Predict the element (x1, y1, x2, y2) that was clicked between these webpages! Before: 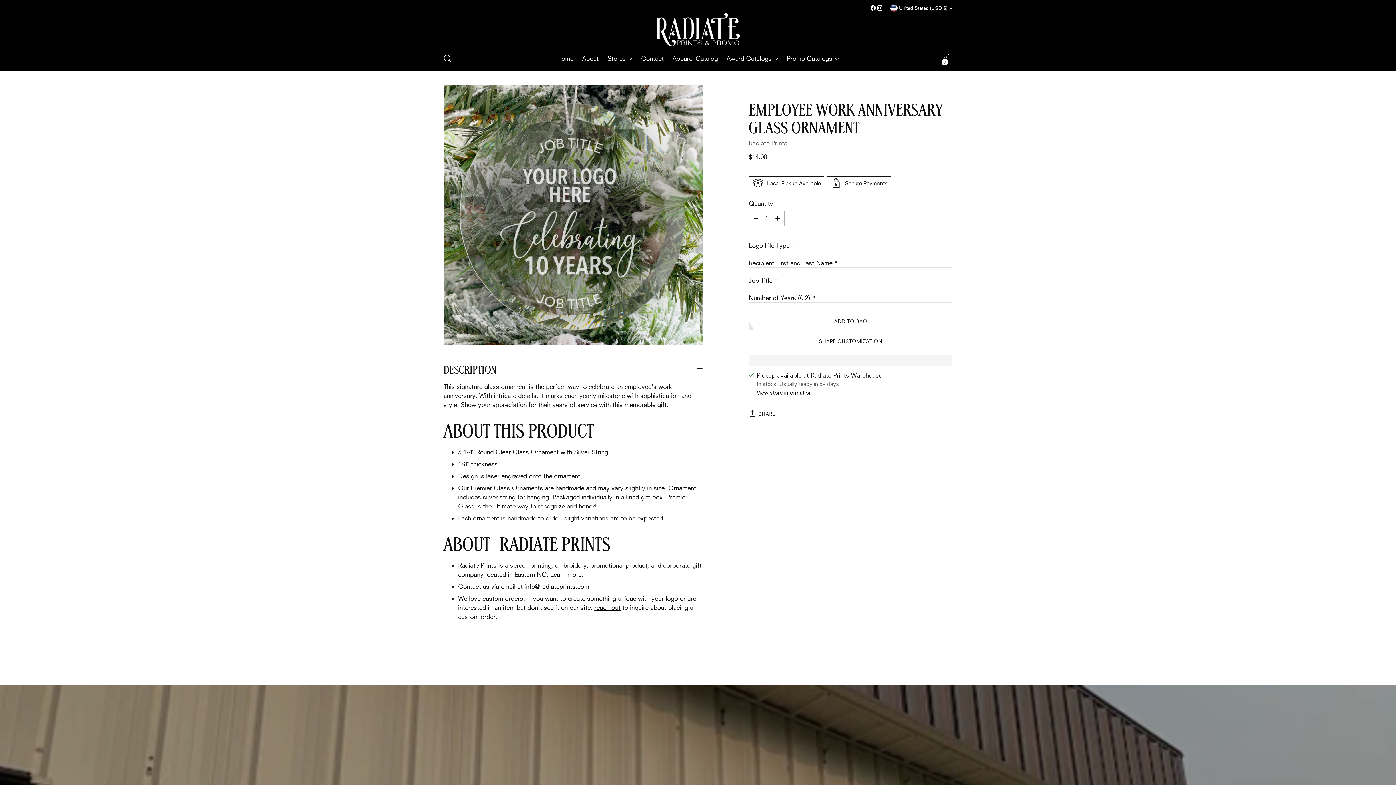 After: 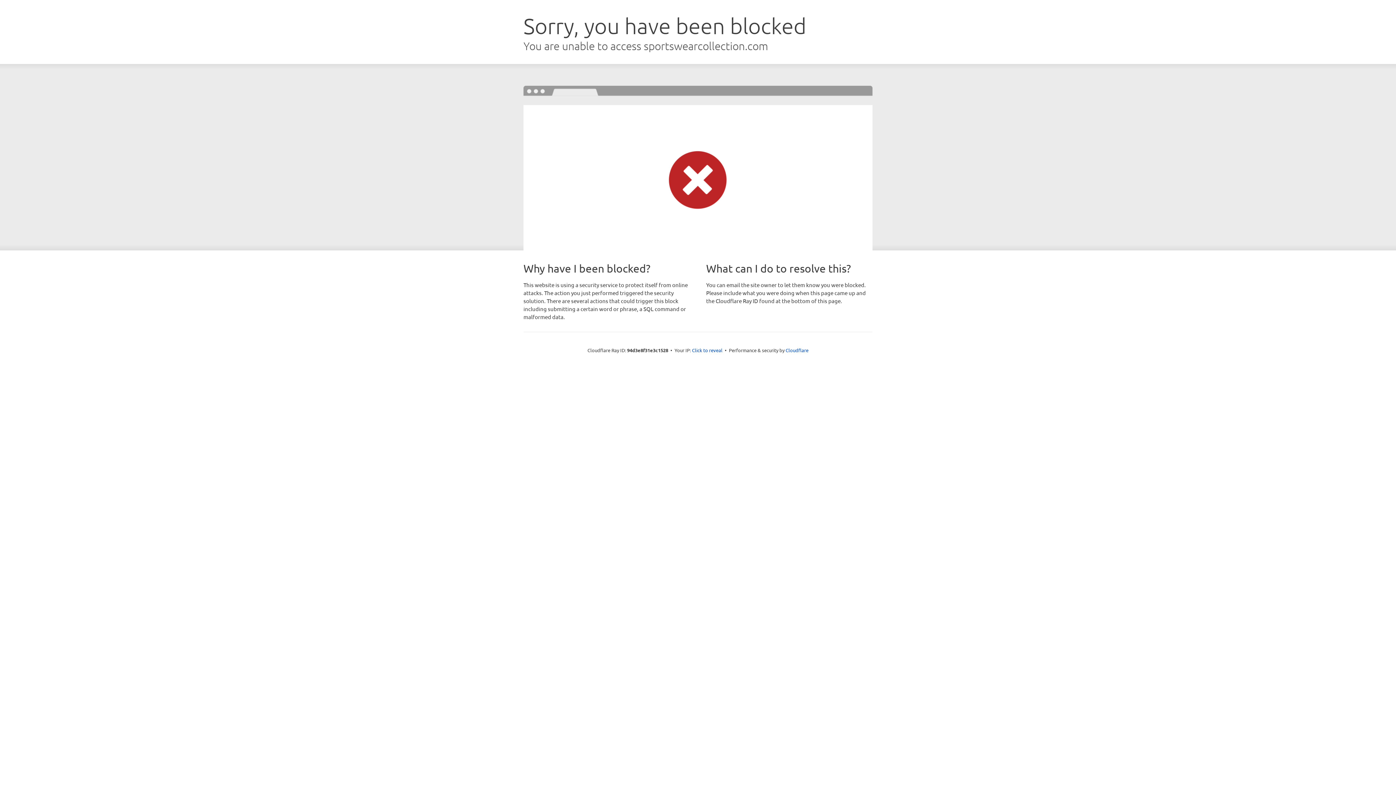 Action: bbox: (672, 50, 718, 66) label: Apparel Catalog